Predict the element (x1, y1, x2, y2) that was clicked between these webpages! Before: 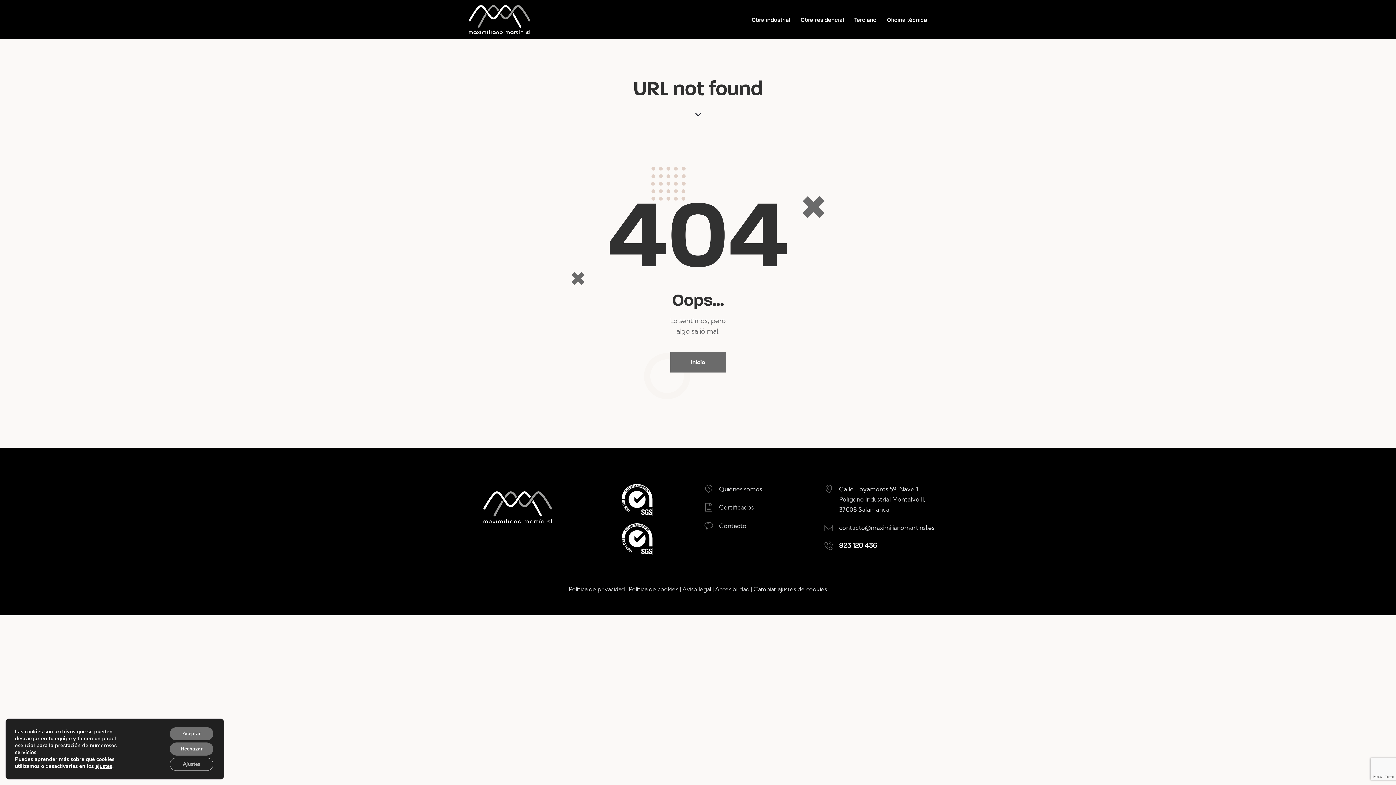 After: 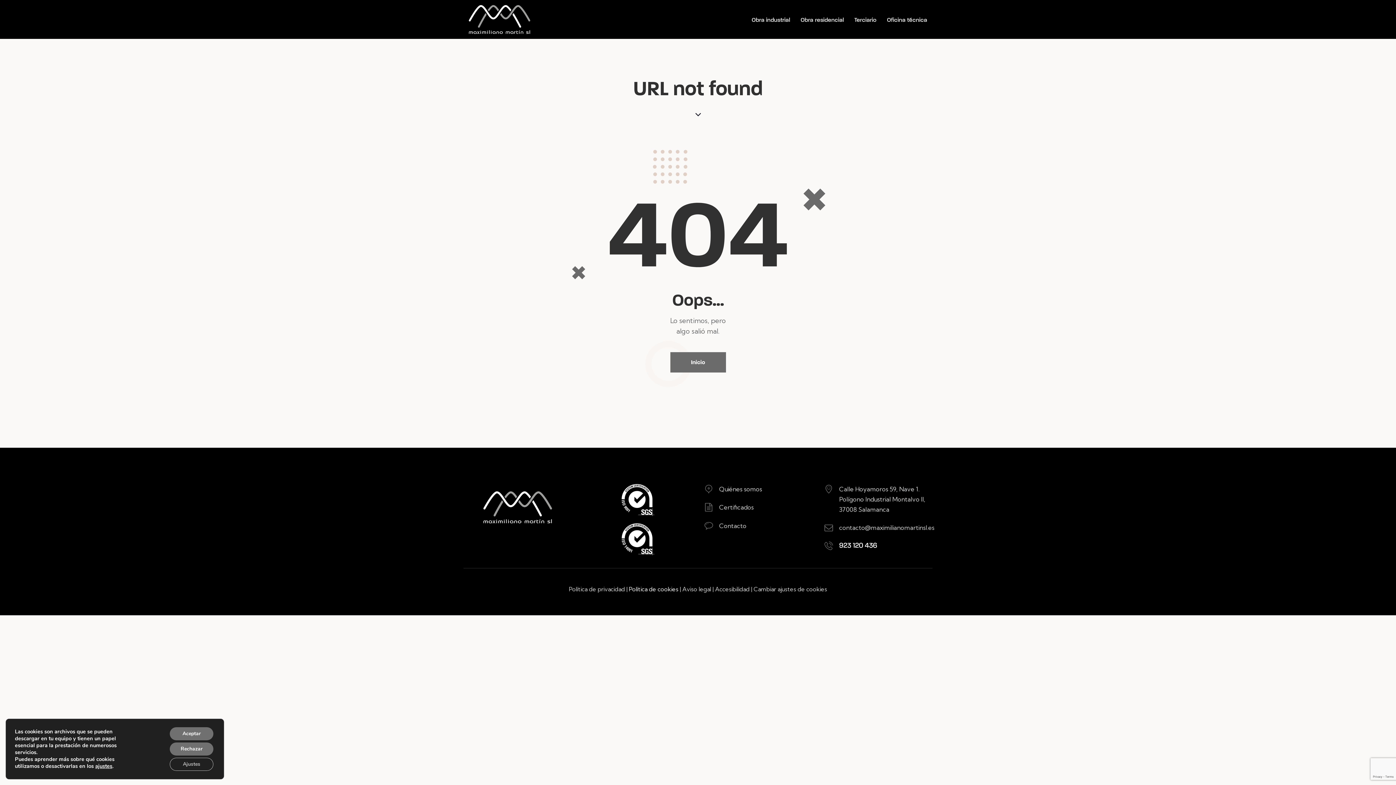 Action: label: Política de cookies bbox: (629, 585, 678, 593)